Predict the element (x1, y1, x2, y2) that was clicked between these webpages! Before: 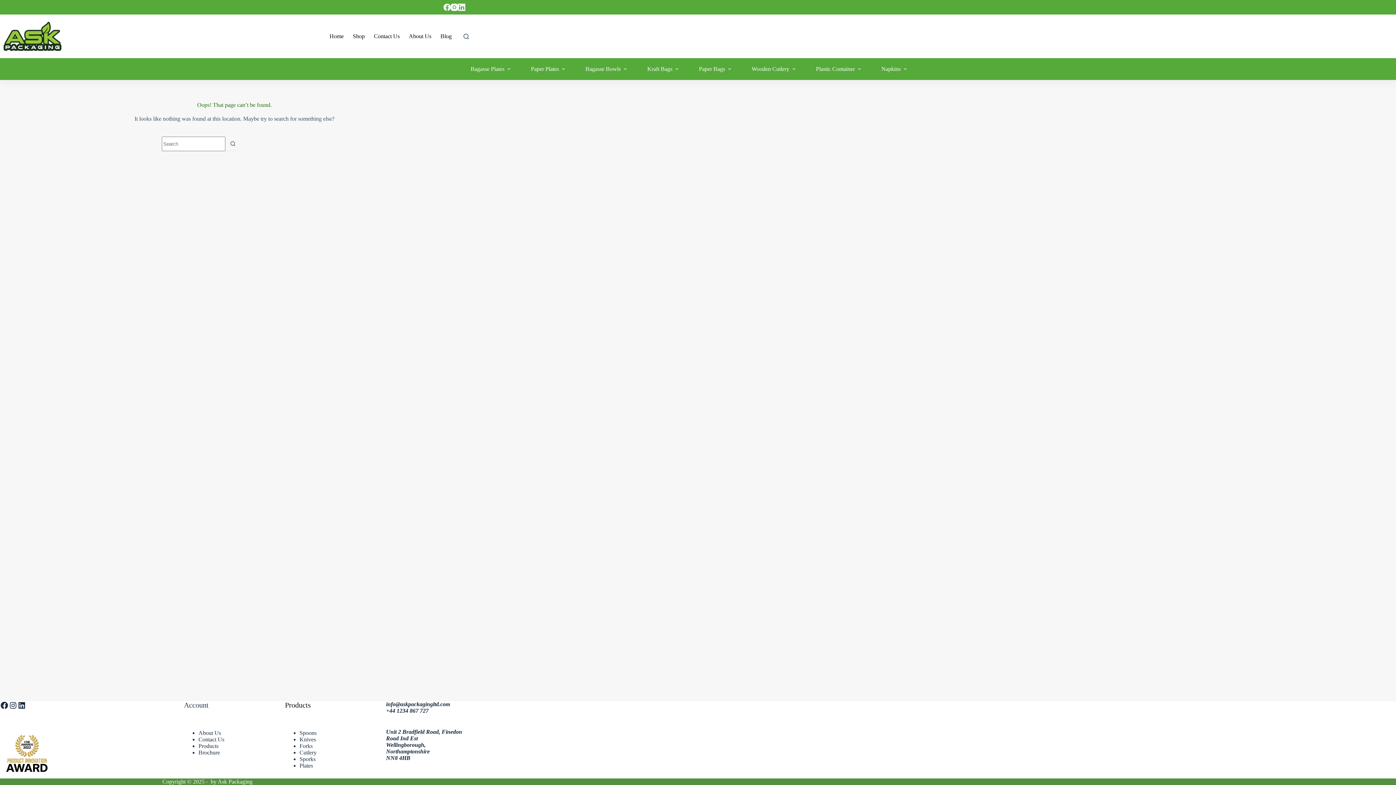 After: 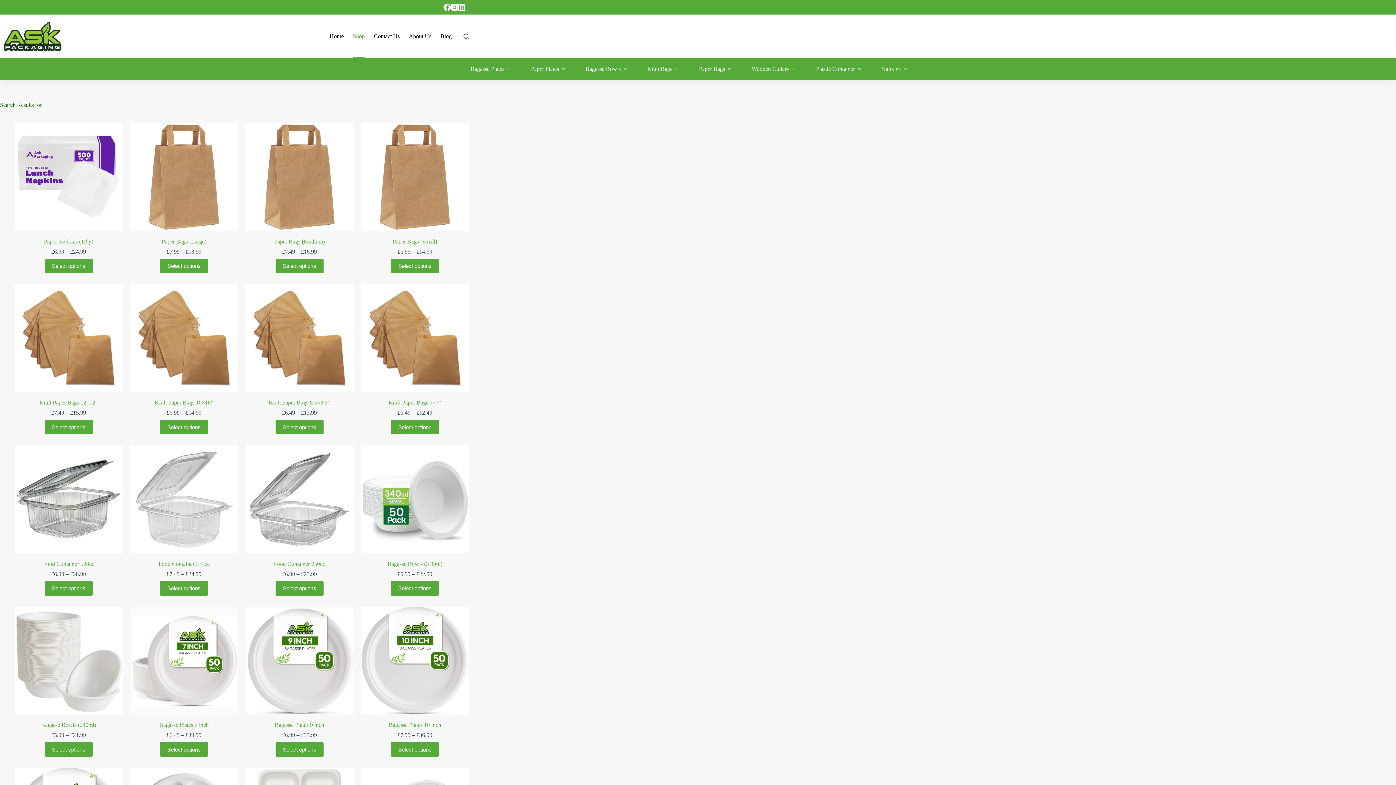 Action: bbox: (225, 136, 240, 151) label: Search button